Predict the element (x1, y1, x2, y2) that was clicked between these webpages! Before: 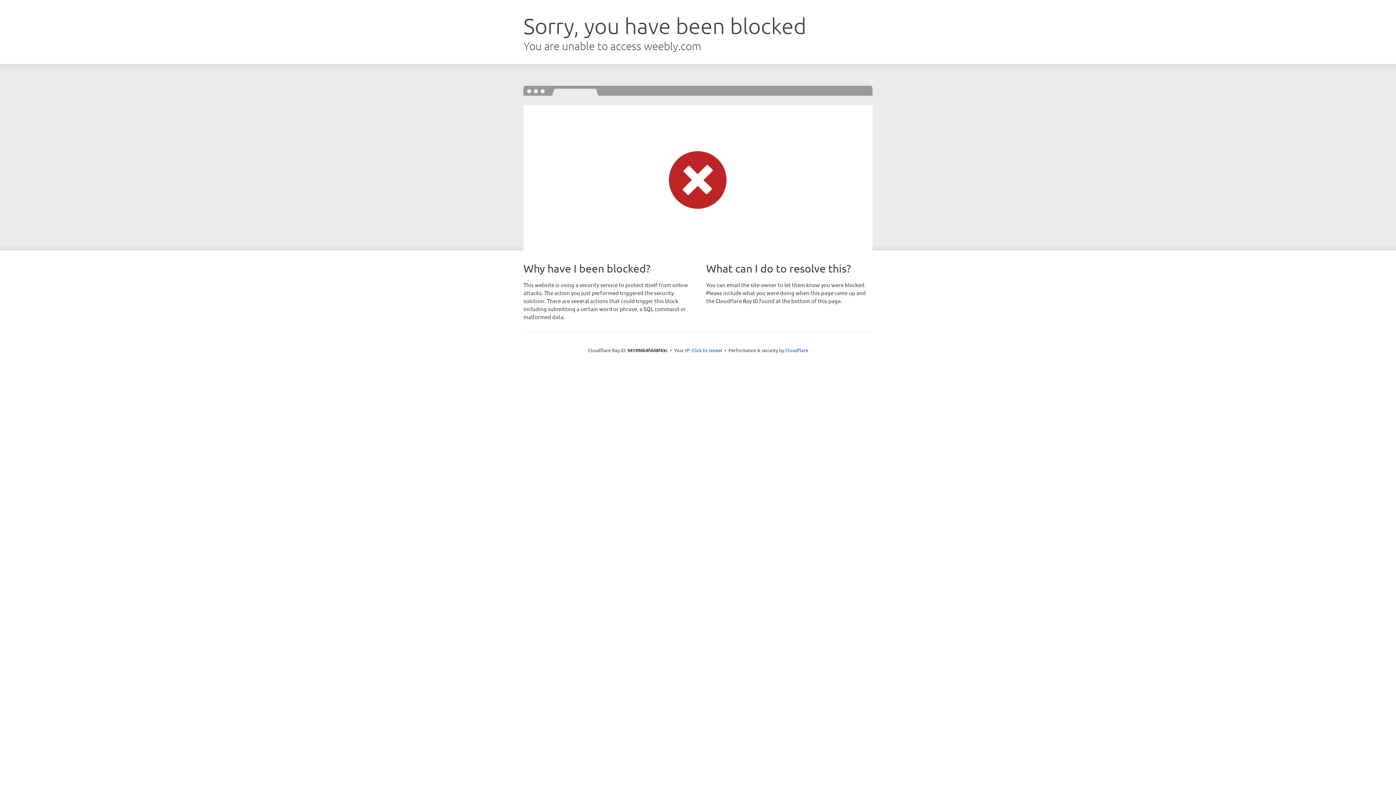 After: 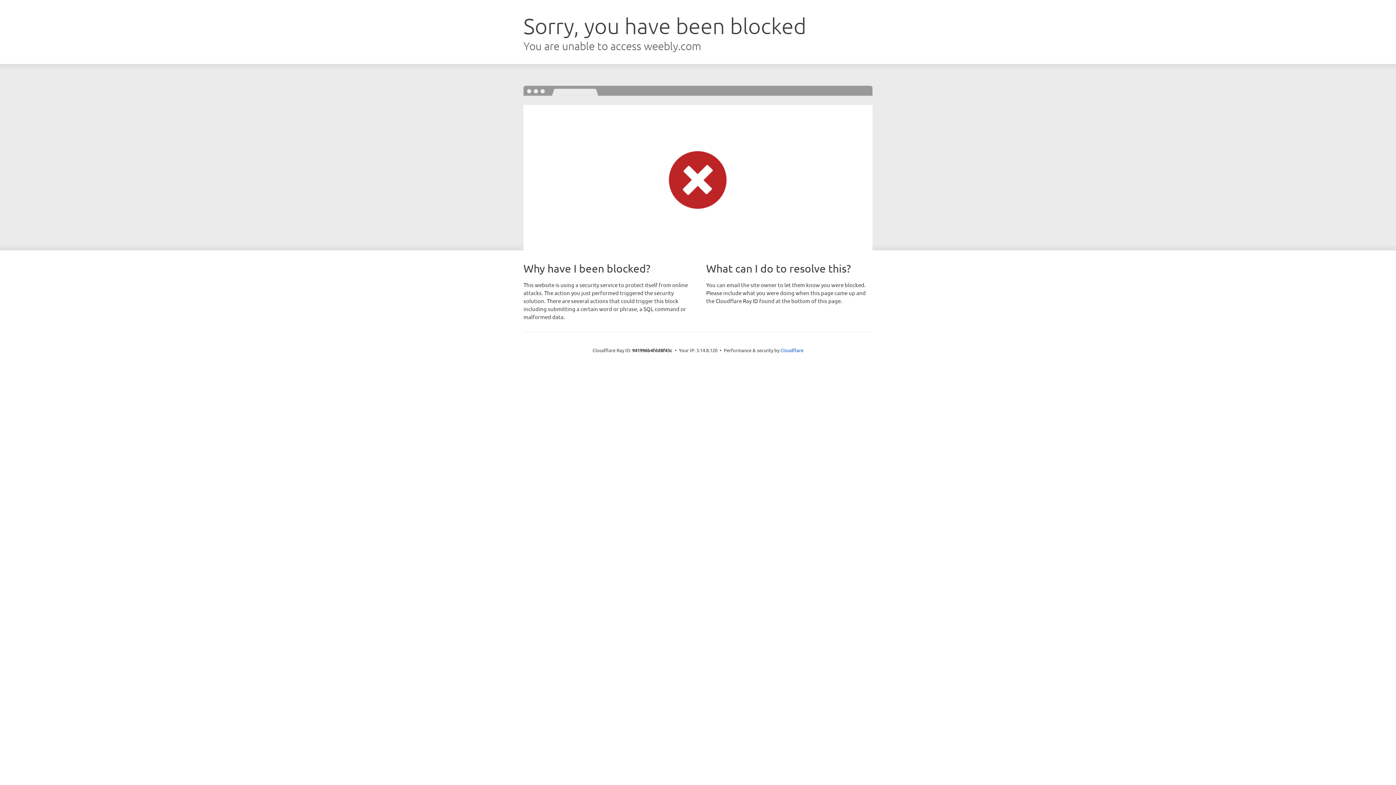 Action: label: Click to reveal bbox: (691, 346, 722, 353)